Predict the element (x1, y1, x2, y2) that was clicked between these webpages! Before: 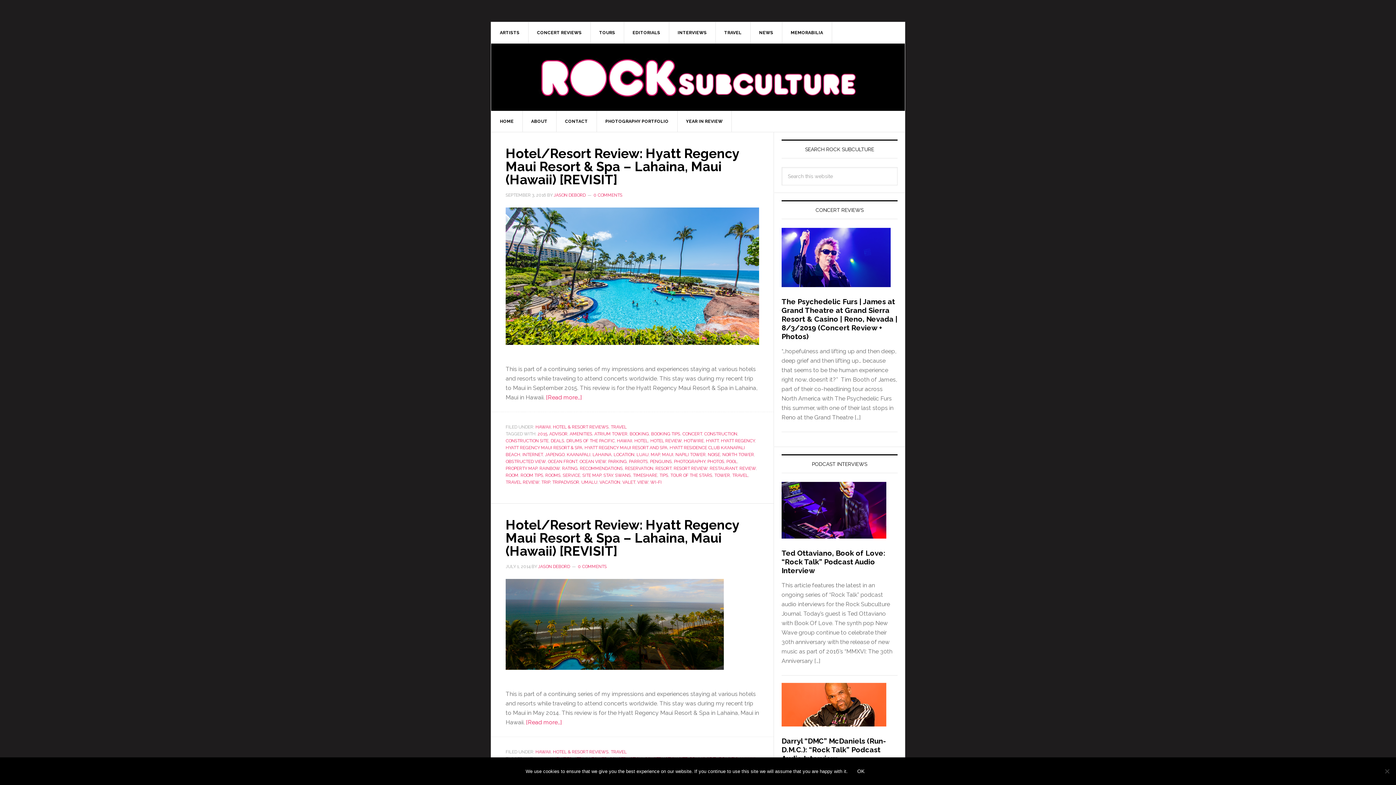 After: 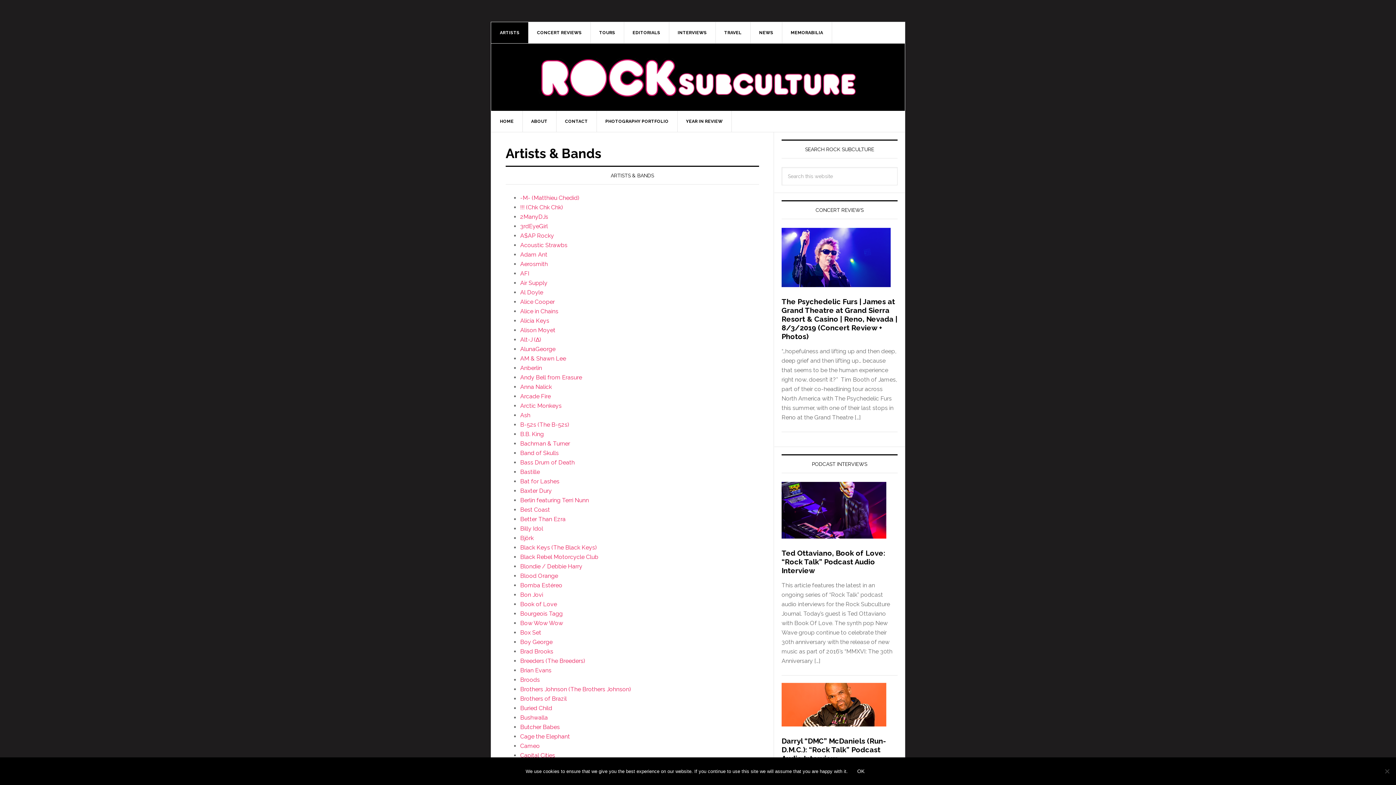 Action: label: ARTISTS bbox: (491, 22, 528, 43)